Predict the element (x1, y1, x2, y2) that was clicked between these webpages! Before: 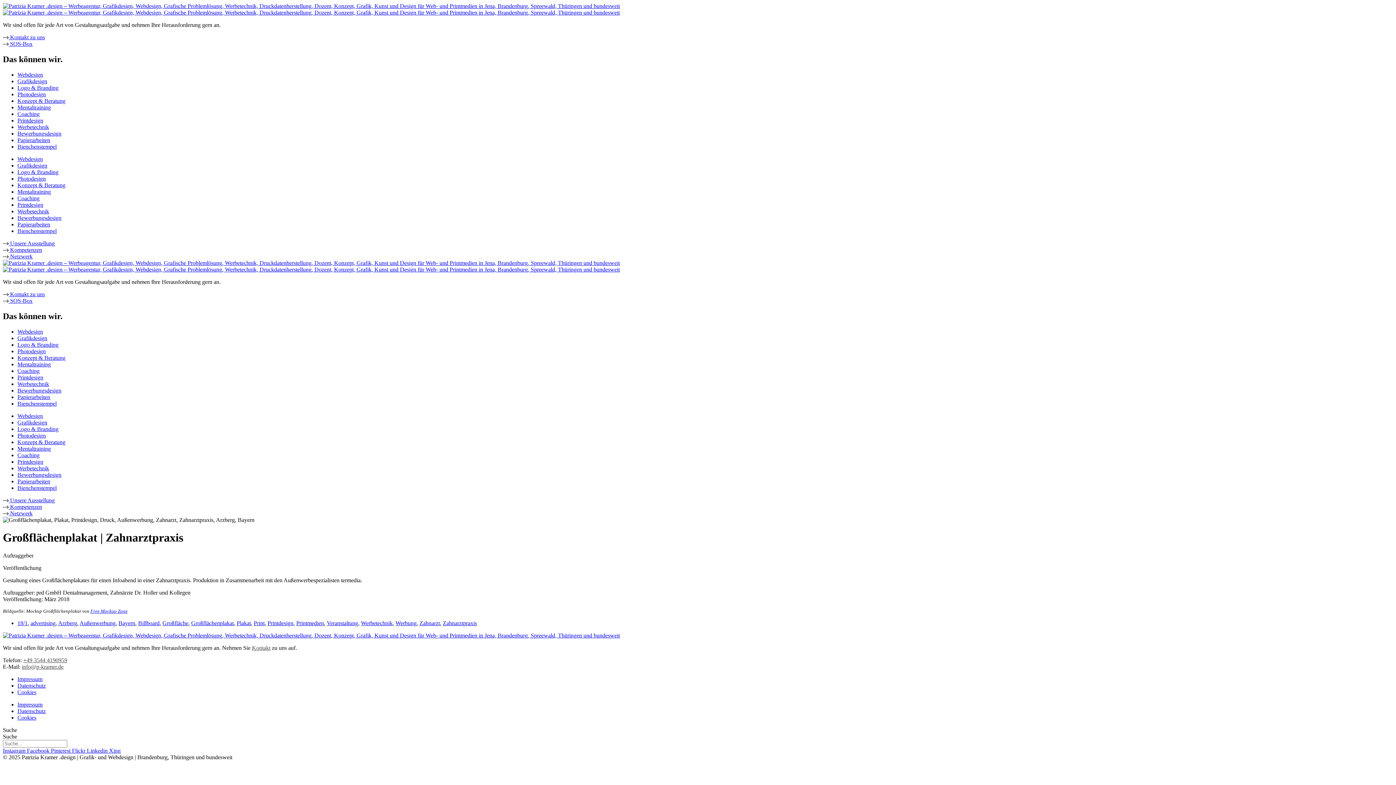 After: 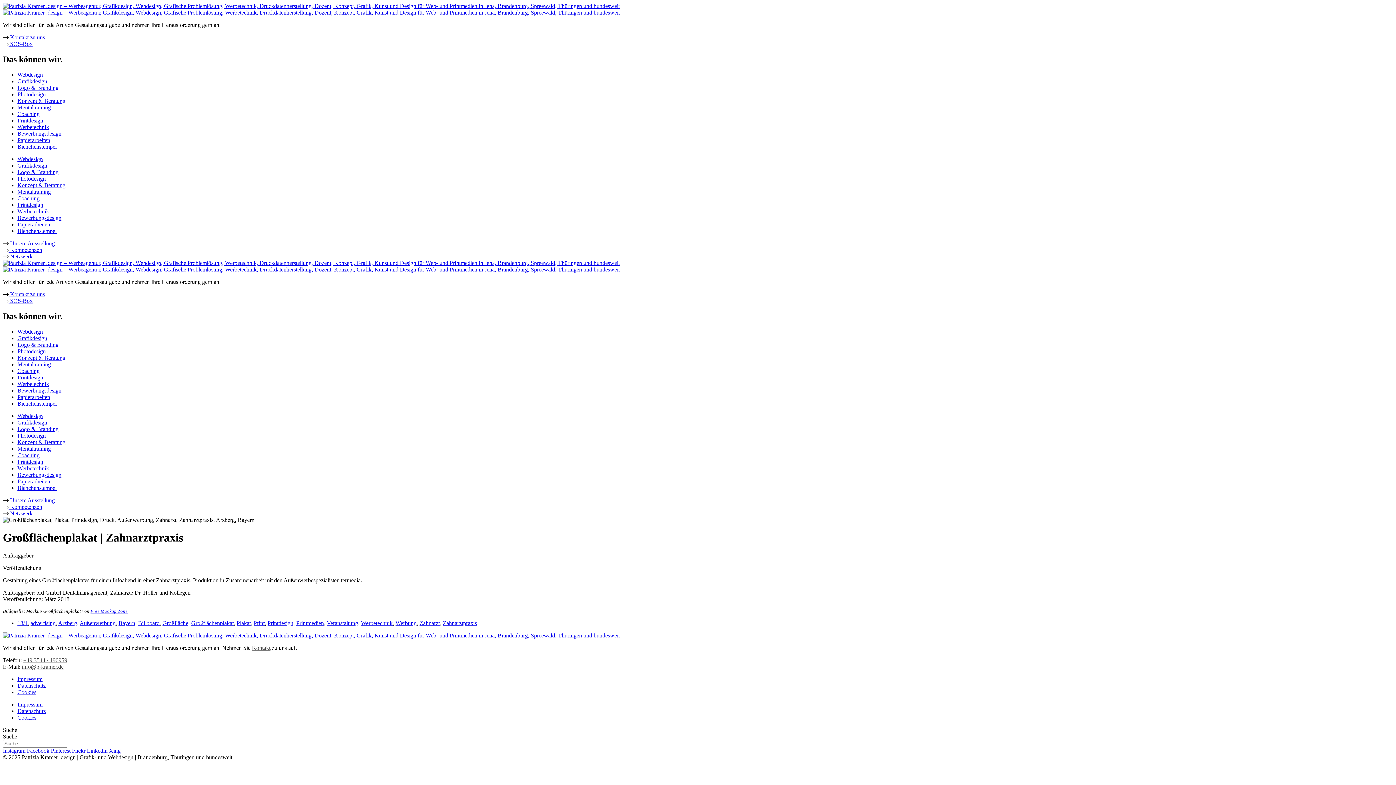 Action: label: Pinterest  bbox: (50, 747, 72, 754)